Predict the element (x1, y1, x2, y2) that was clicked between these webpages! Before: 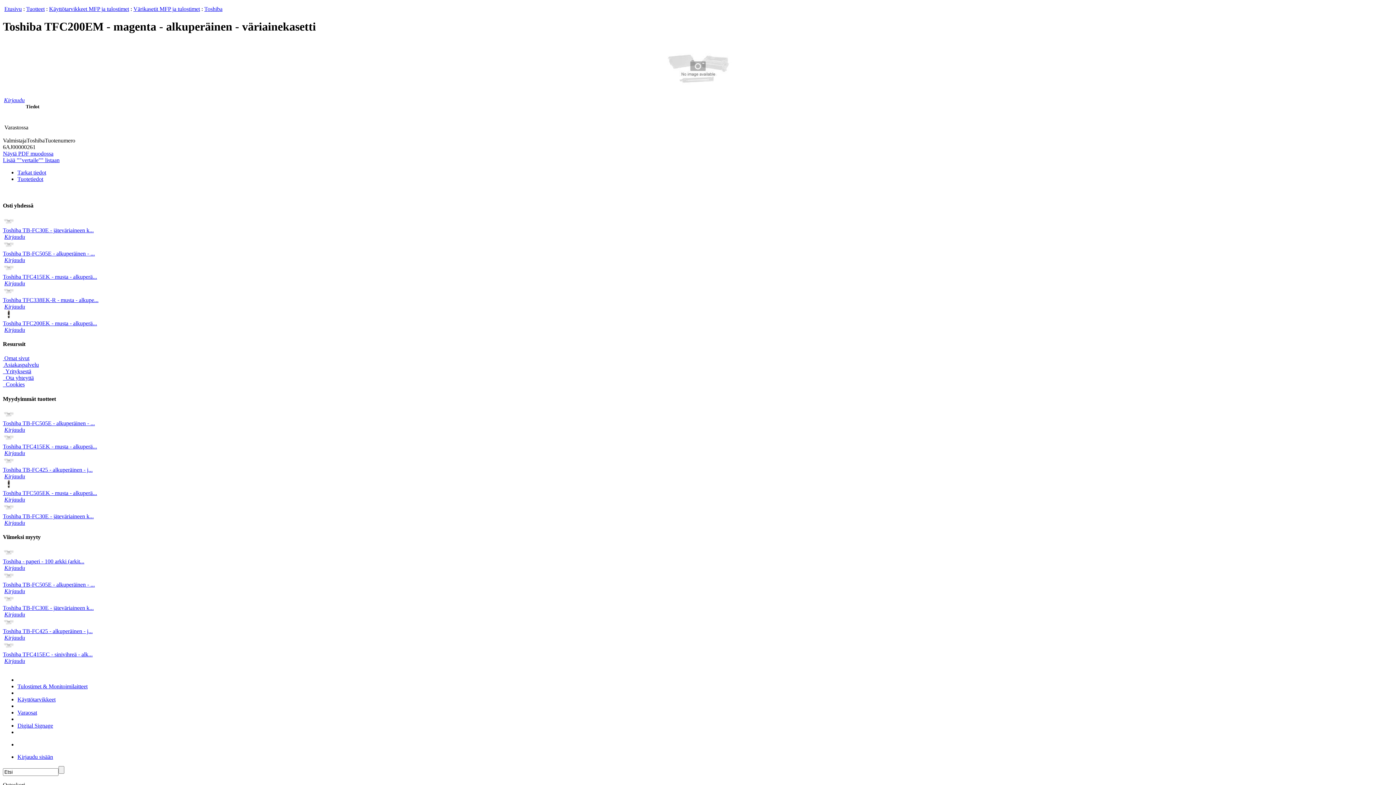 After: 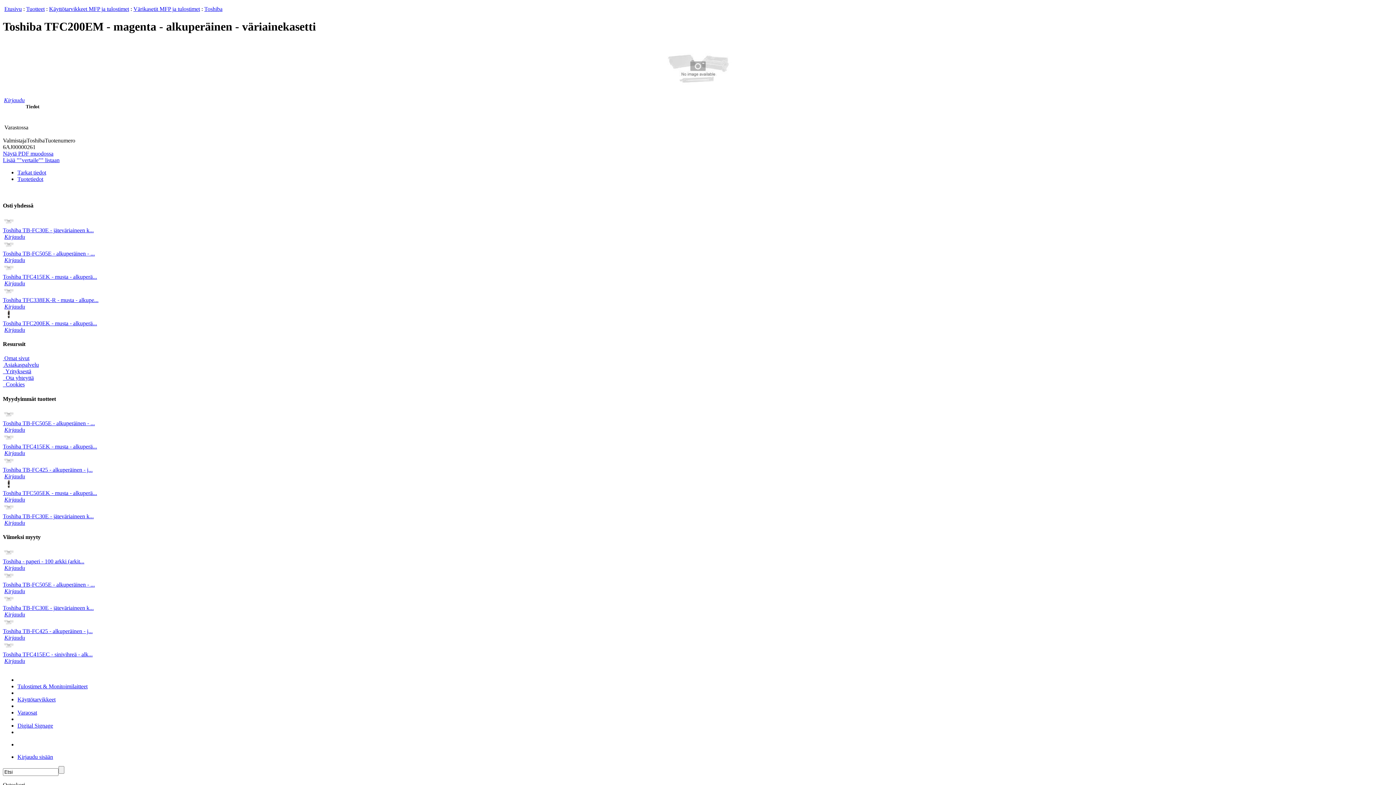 Action: bbox: (2, 157, 59, 163) label: Lisää ""vertaile"" listaan